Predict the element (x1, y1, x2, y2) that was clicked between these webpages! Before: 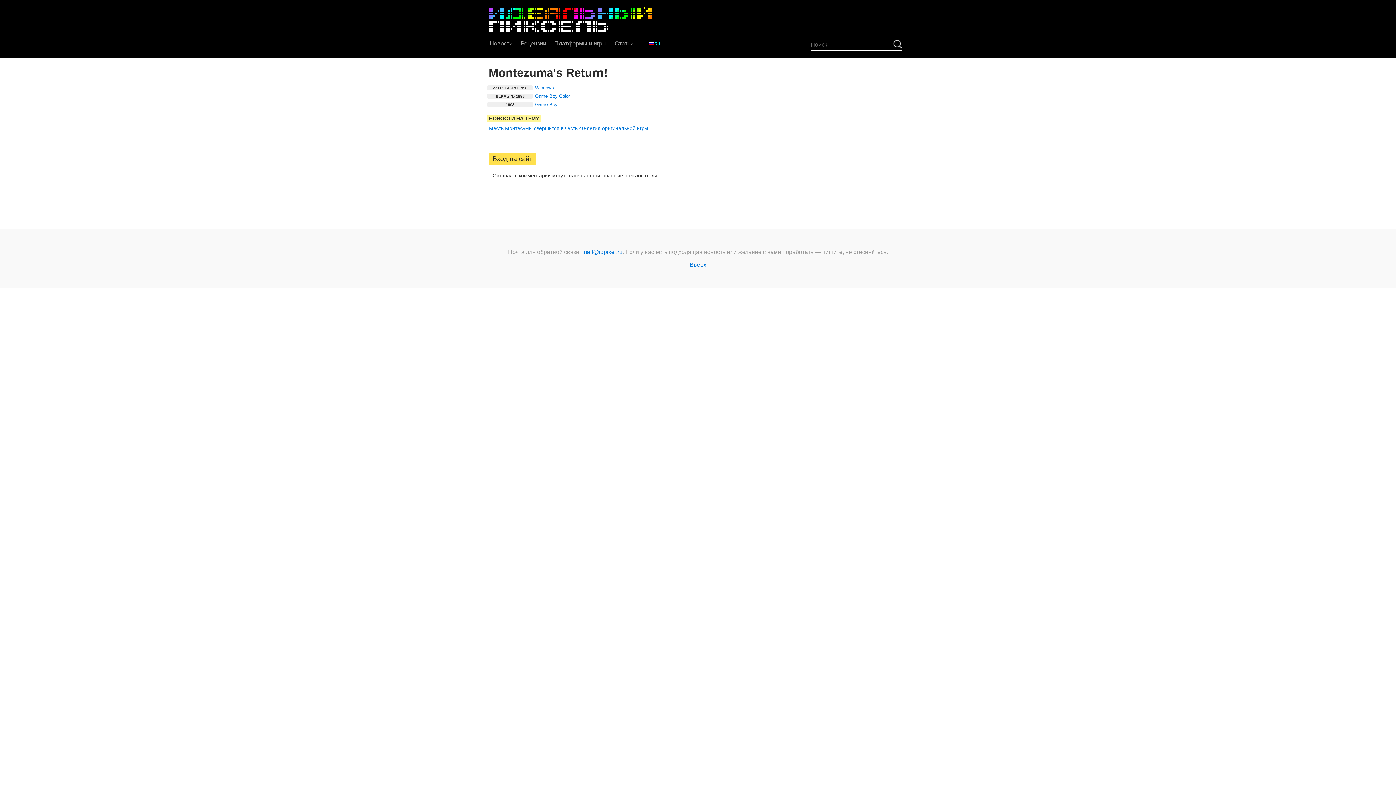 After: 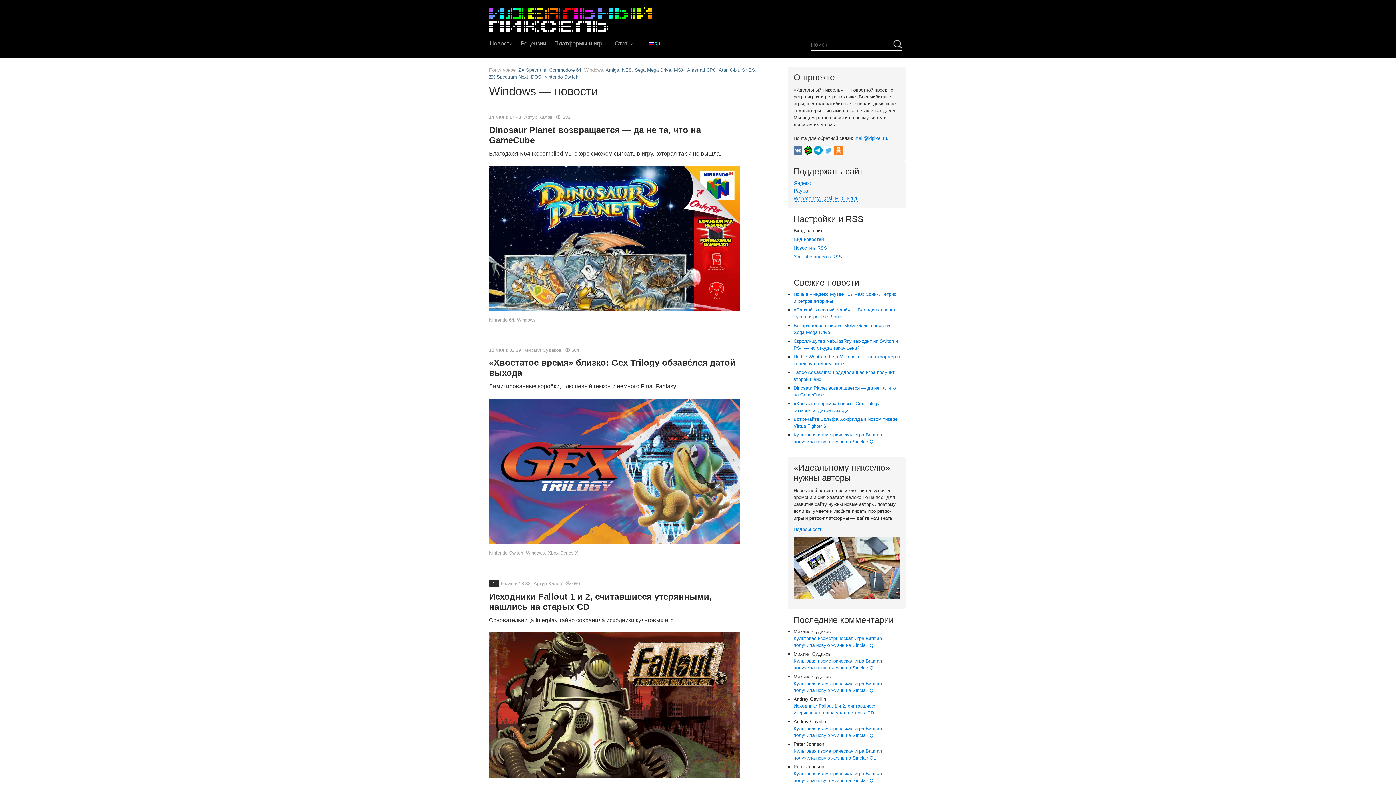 Action: label: Windows bbox: (535, 85, 554, 90)